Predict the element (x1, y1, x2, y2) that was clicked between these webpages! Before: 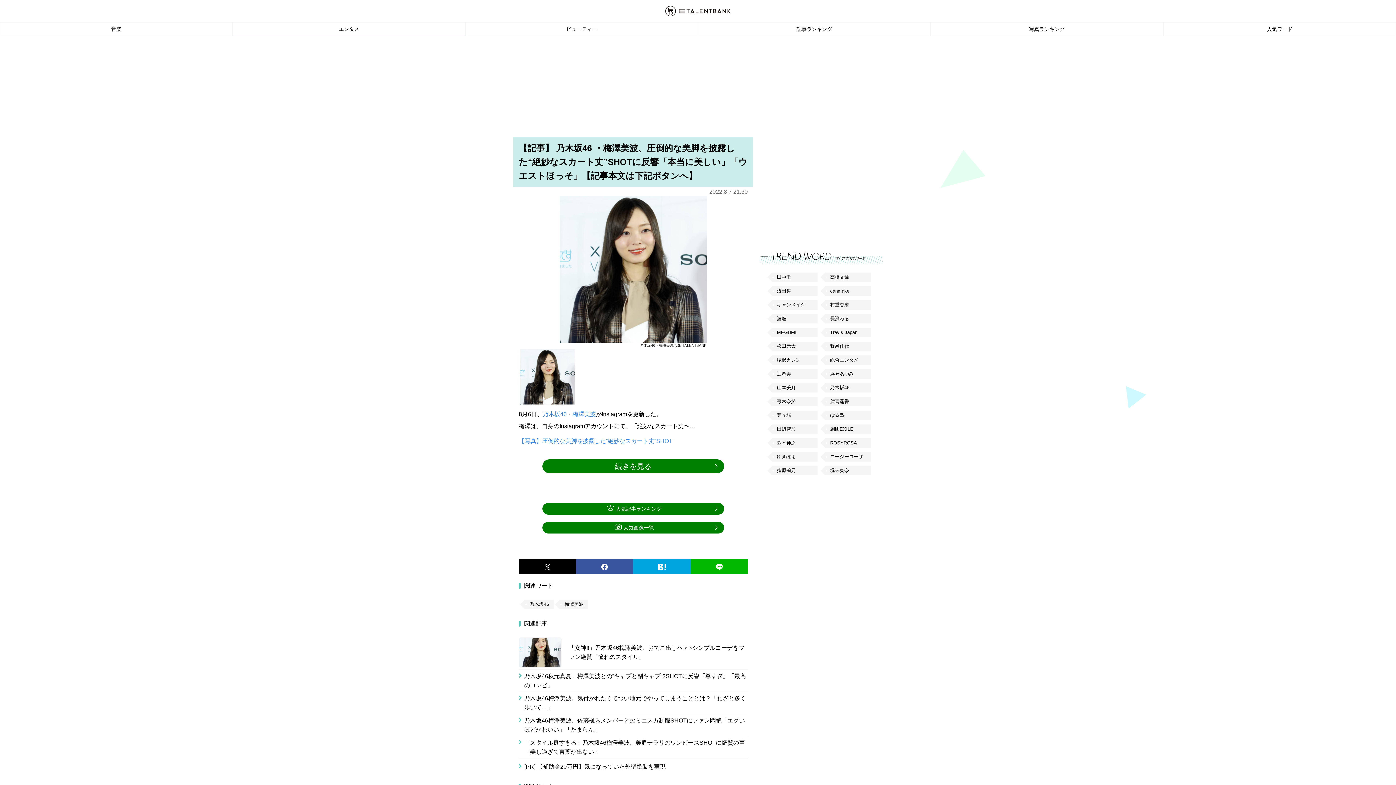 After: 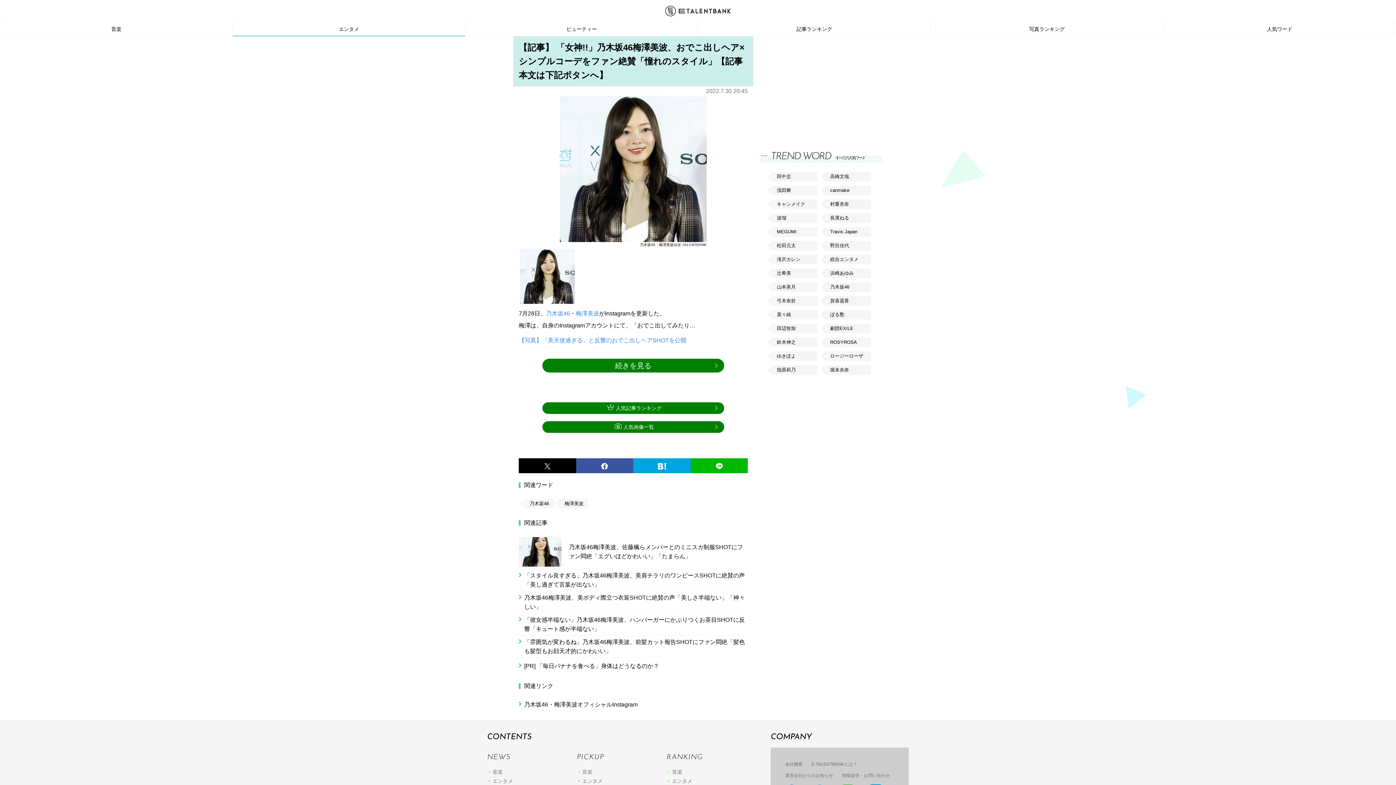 Action: bbox: (518, 637, 748, 667) label: 「女神!!」乃木坂46梅澤美波、おでこ出しヘア×シンプルコーデをファン絶賛「憧れのスタイル」